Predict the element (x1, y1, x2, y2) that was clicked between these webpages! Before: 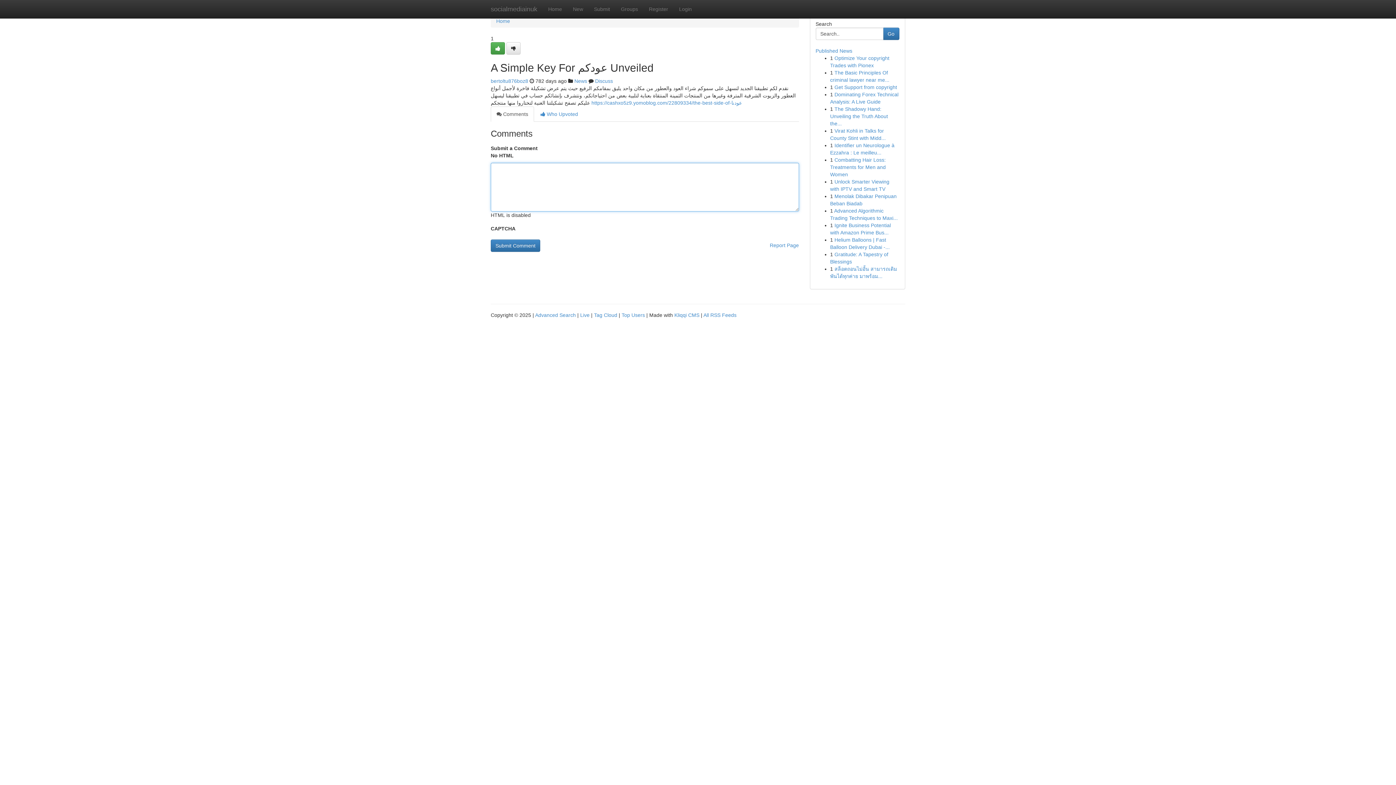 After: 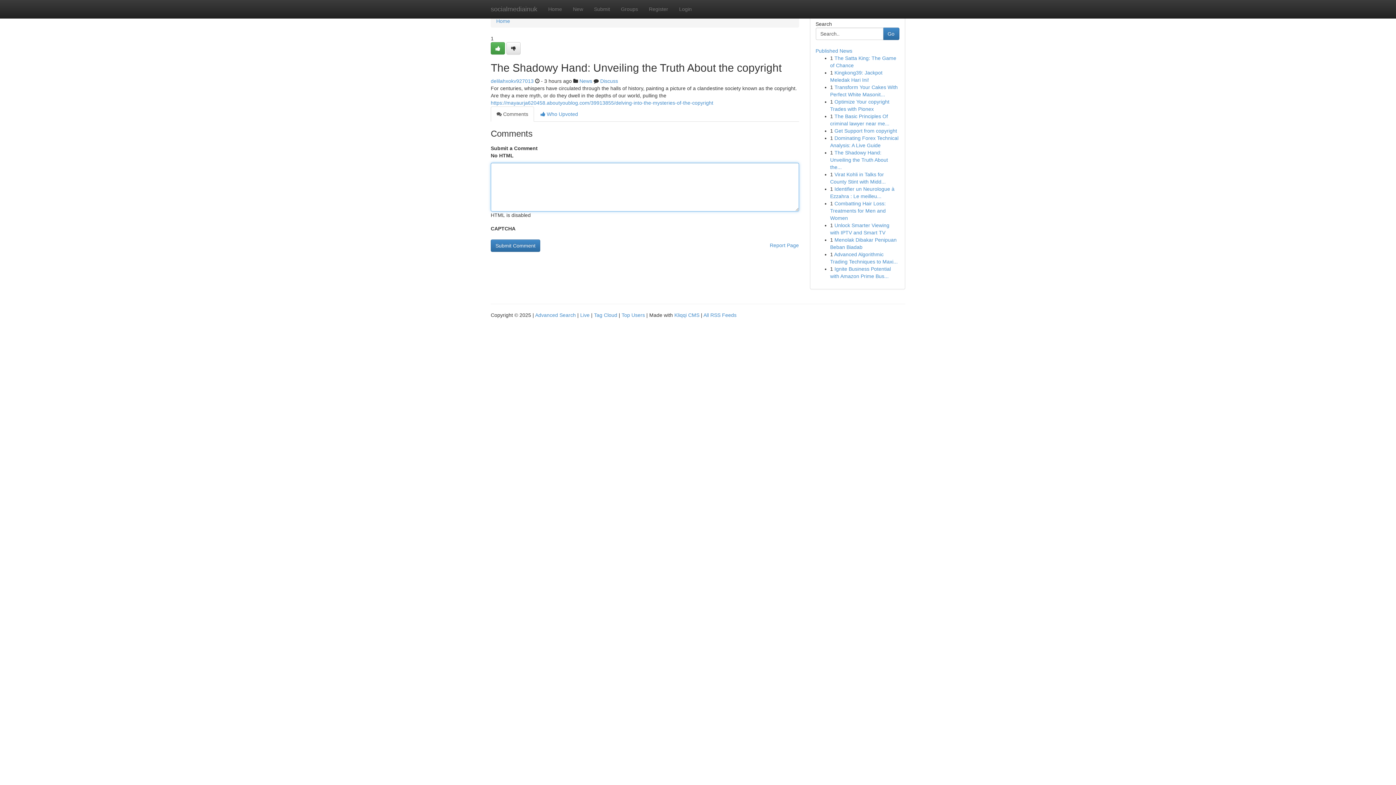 Action: label: The Shadowy Hand: Unveiling the Truth About the... bbox: (830, 106, 888, 126)